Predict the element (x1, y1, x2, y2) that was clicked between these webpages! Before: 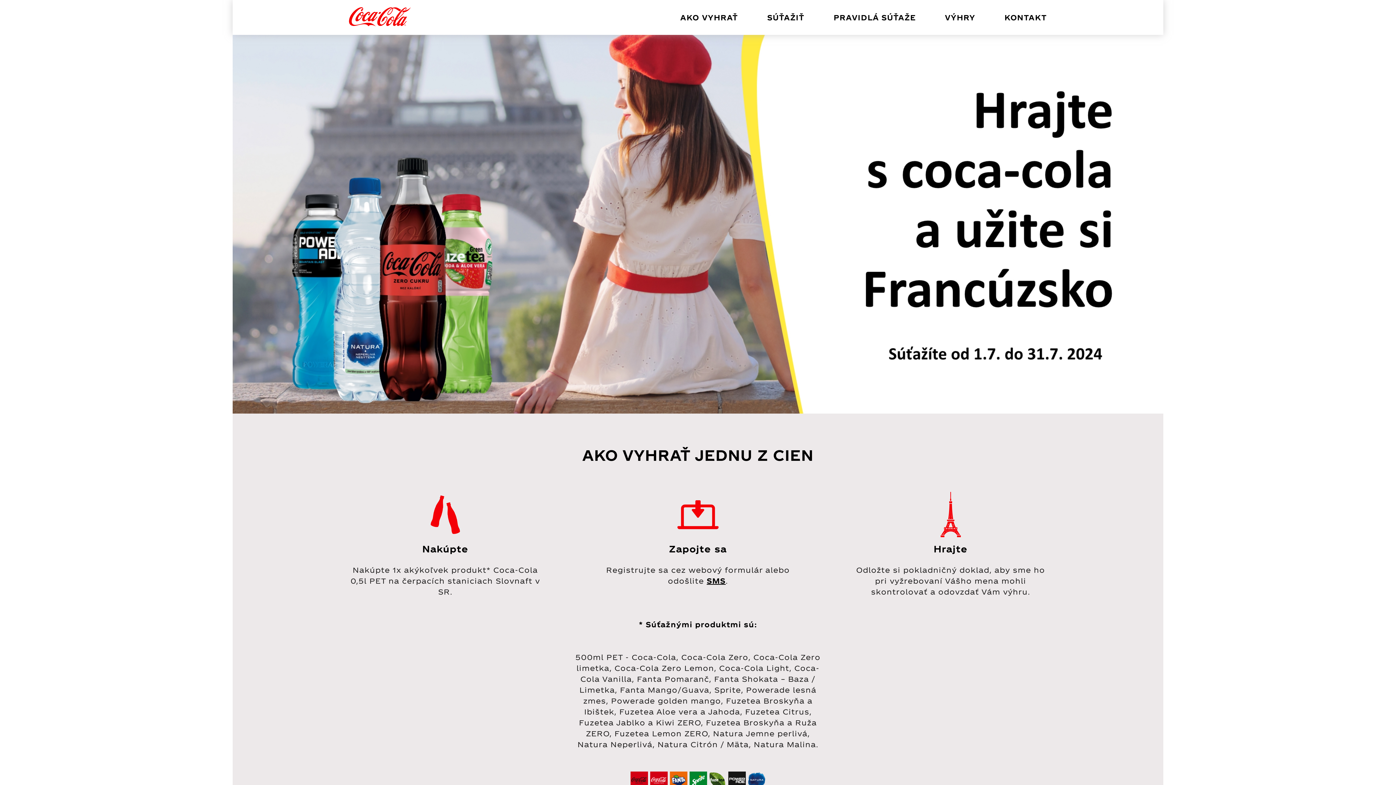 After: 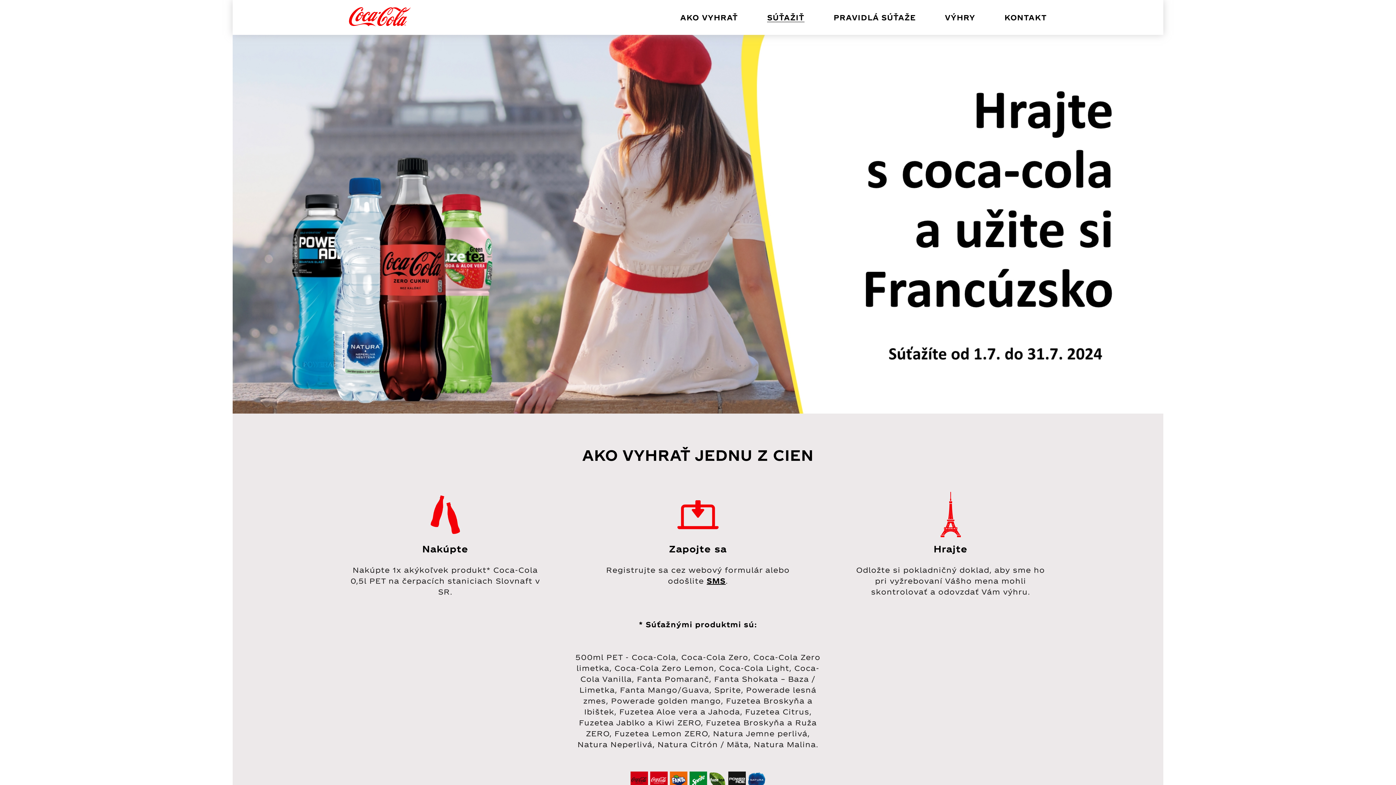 Action: label: SÚŤAŽIŤ bbox: (767, 12, 804, 22)